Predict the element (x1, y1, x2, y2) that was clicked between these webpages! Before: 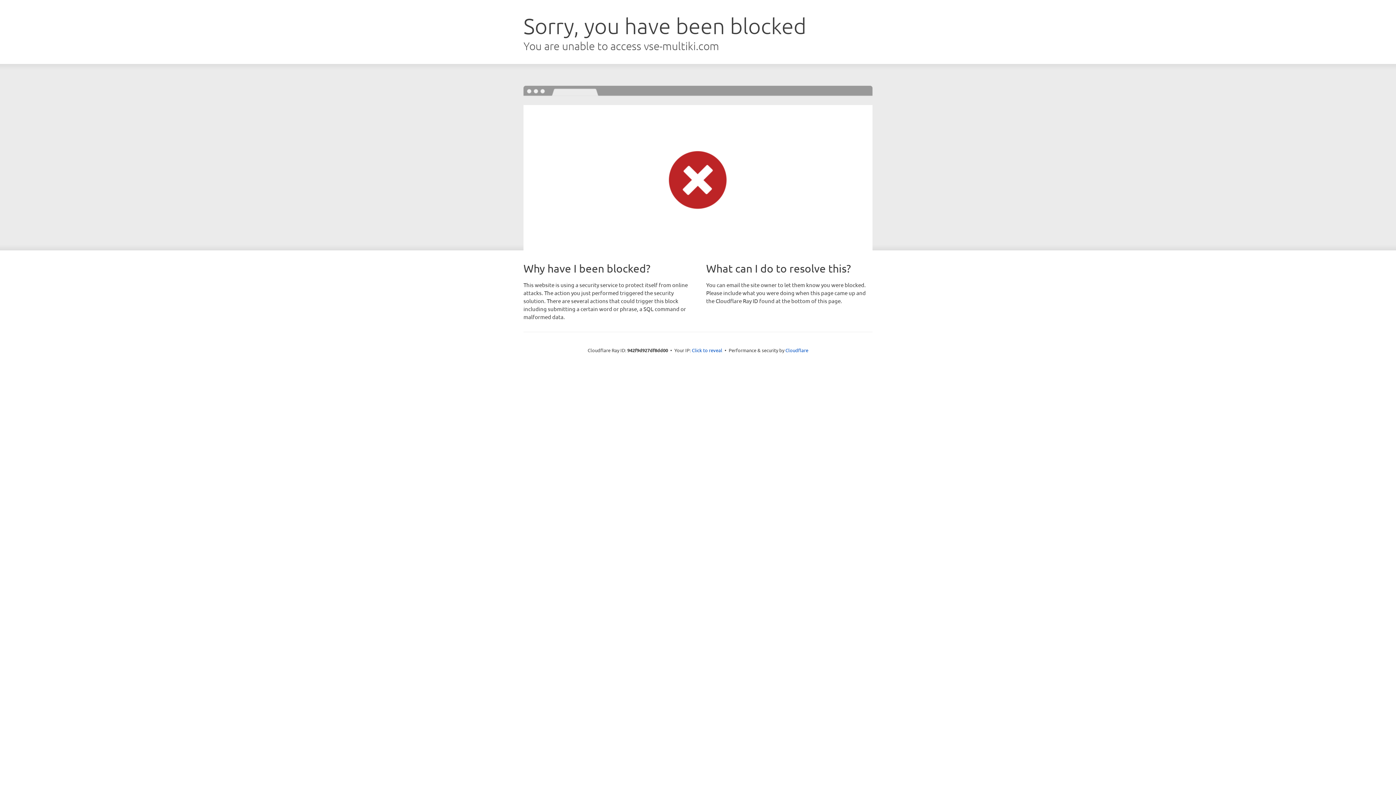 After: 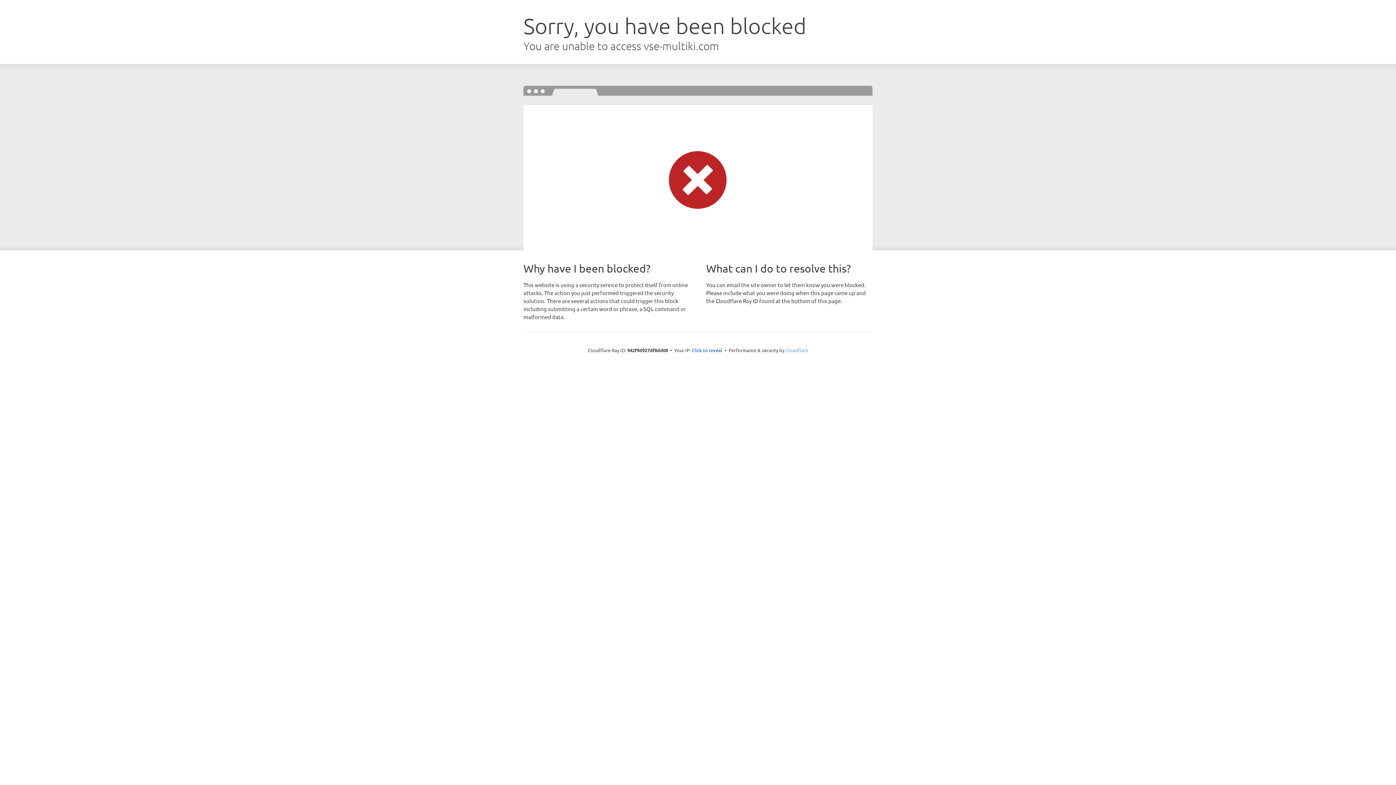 Action: label: Cloudflare bbox: (785, 347, 808, 353)